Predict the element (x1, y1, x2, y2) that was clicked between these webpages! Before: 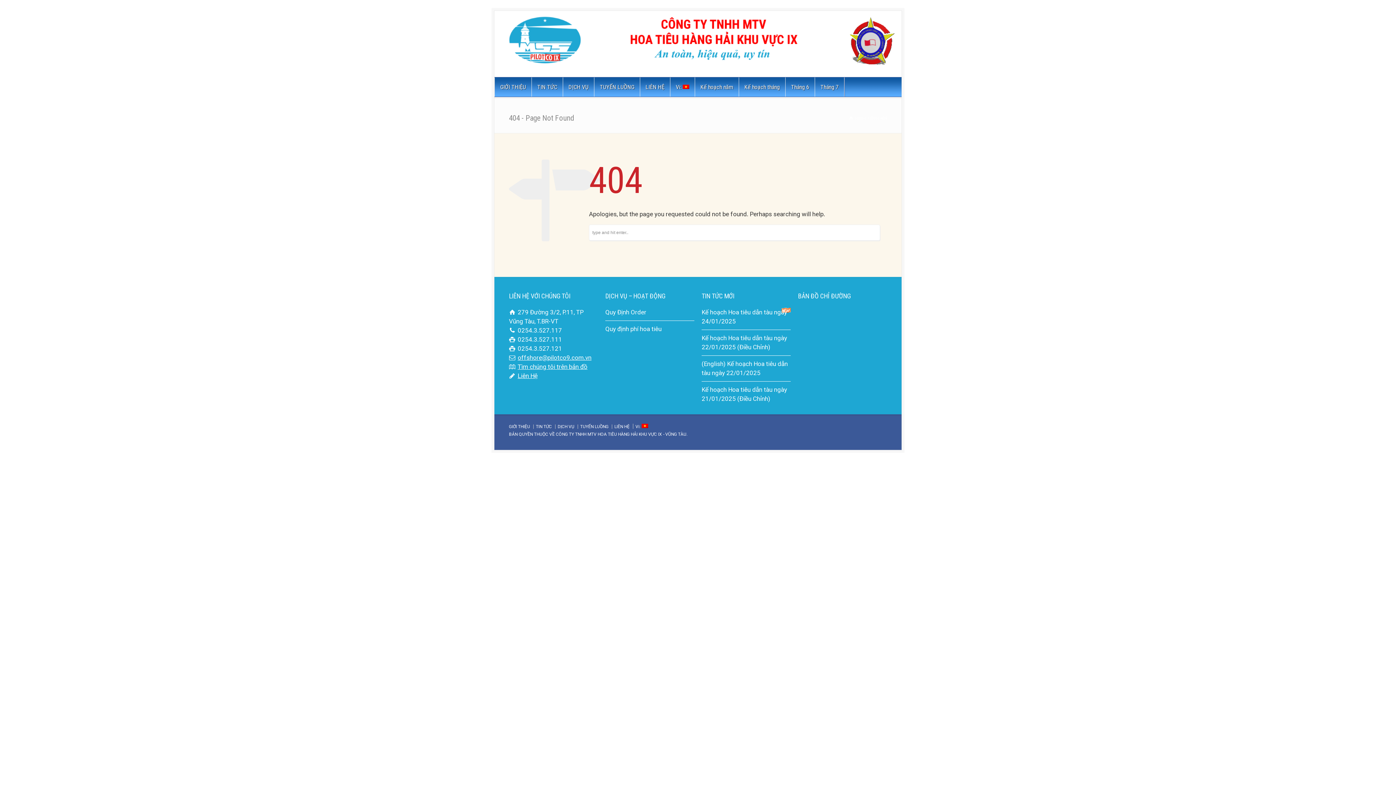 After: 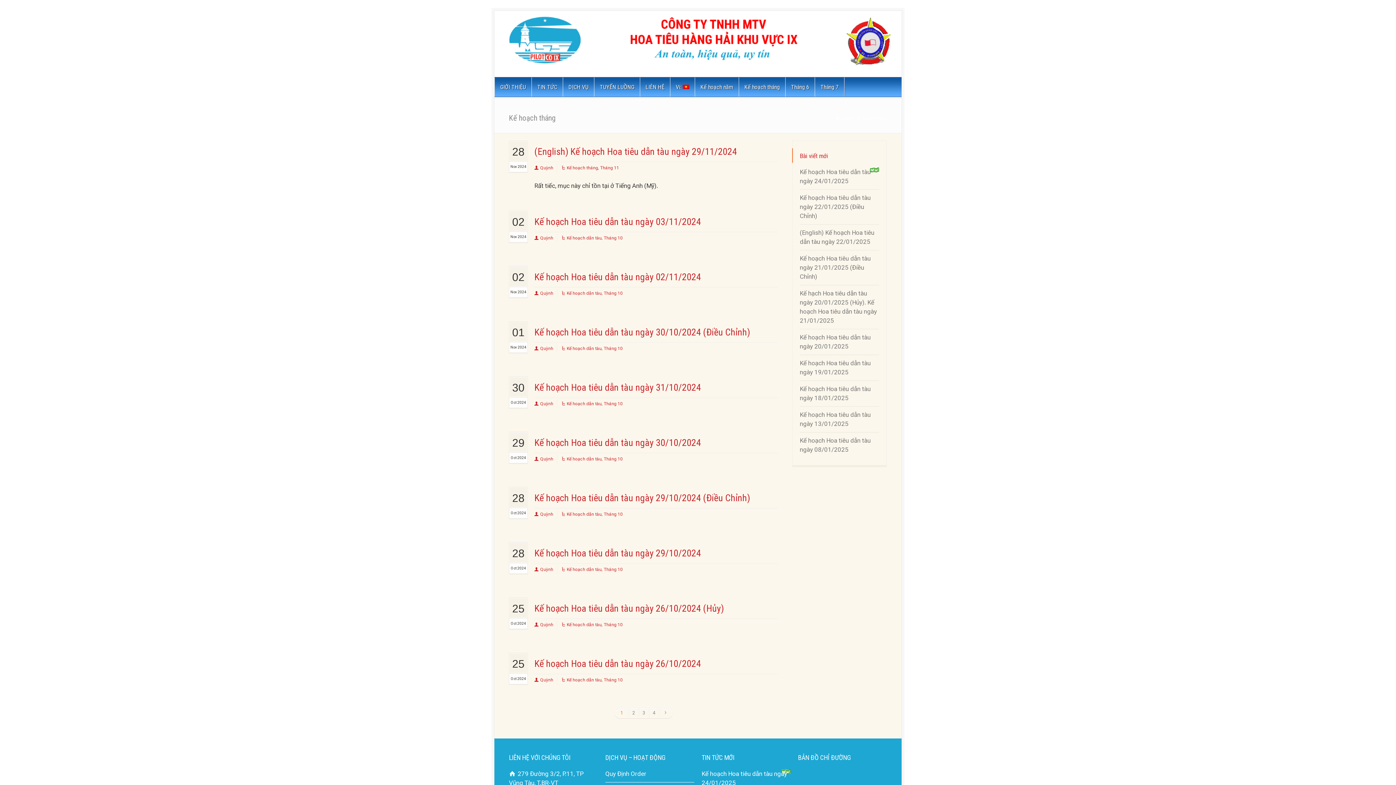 Action: bbox: (739, 77, 785, 96) label: Kế hoạch tháng